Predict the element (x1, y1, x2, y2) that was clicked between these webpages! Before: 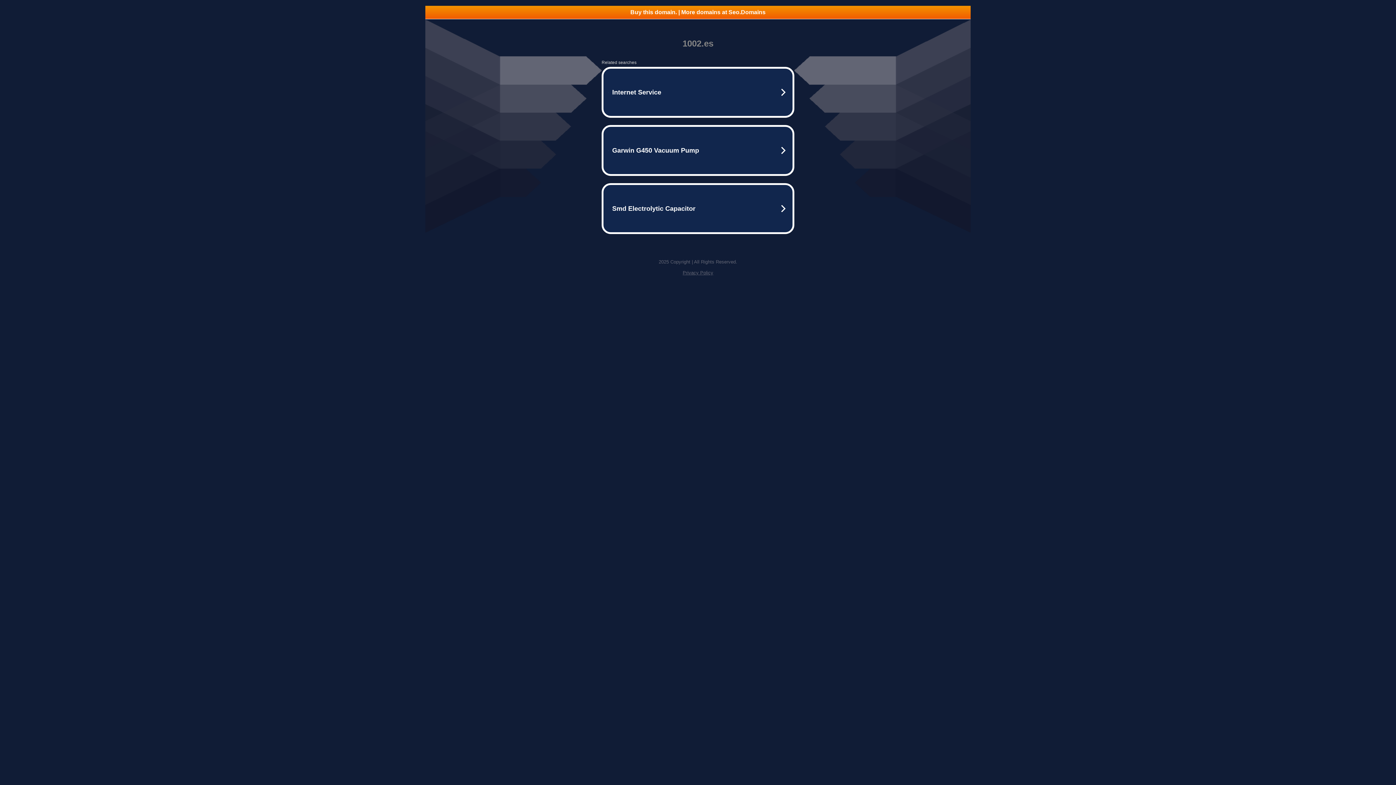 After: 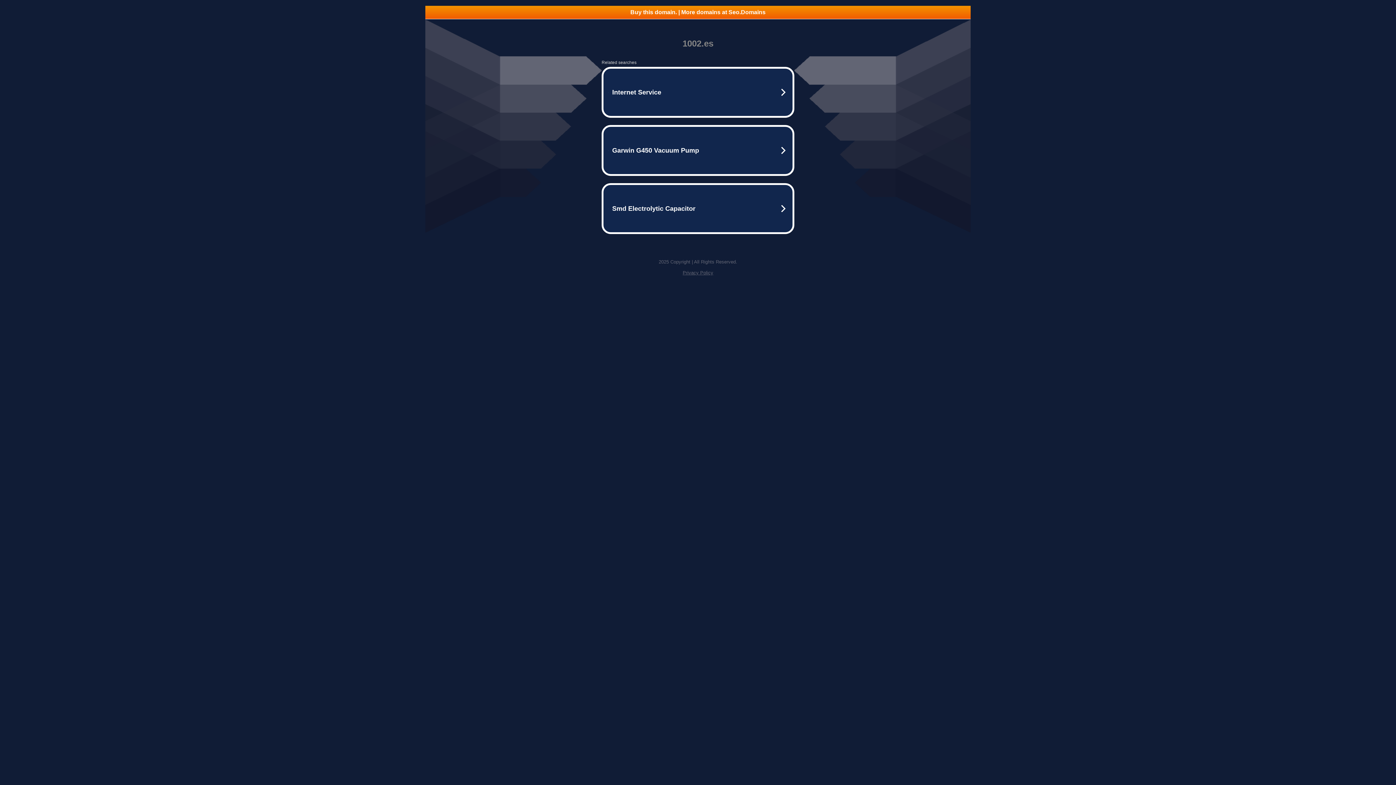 Action: label: Buy this domain. | More domains at Seo.Domains bbox: (425, 5, 970, 18)